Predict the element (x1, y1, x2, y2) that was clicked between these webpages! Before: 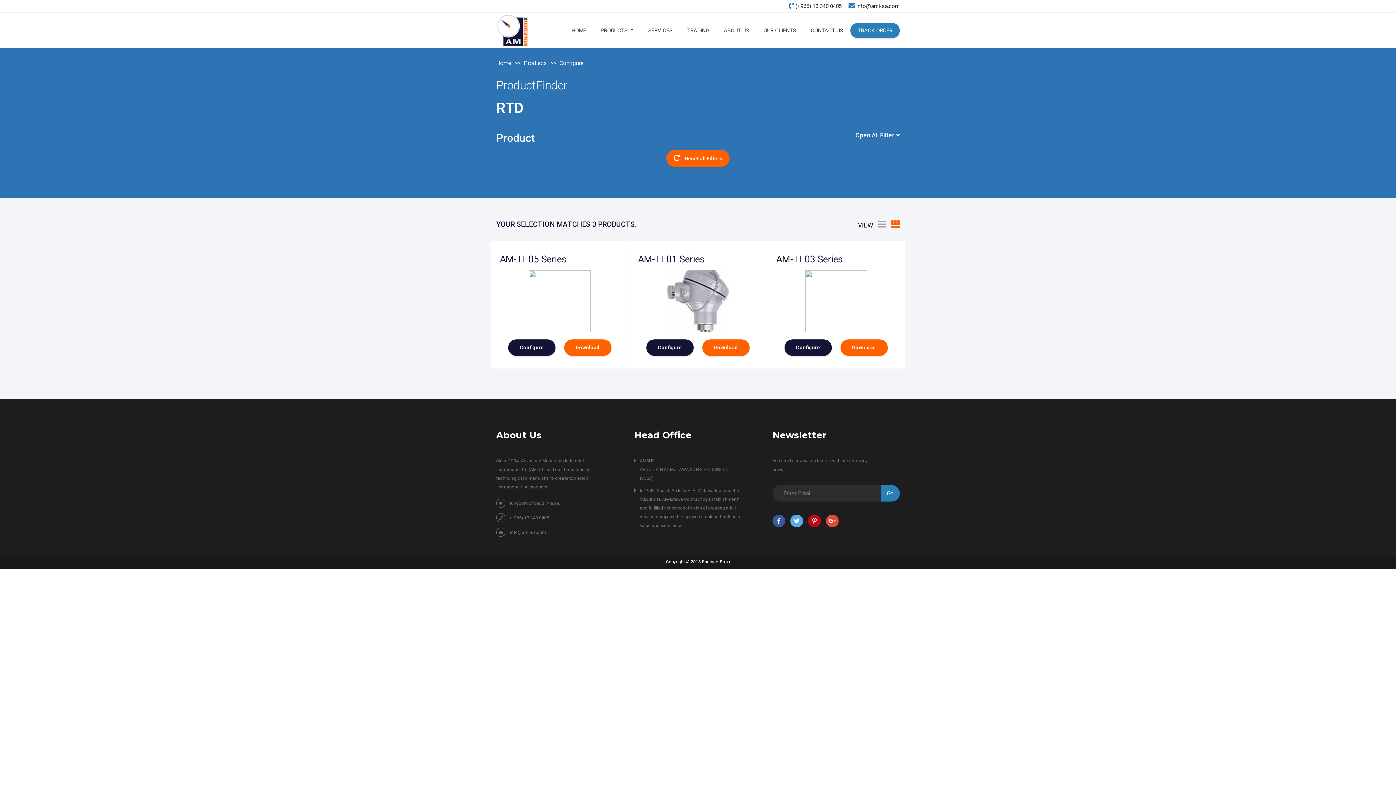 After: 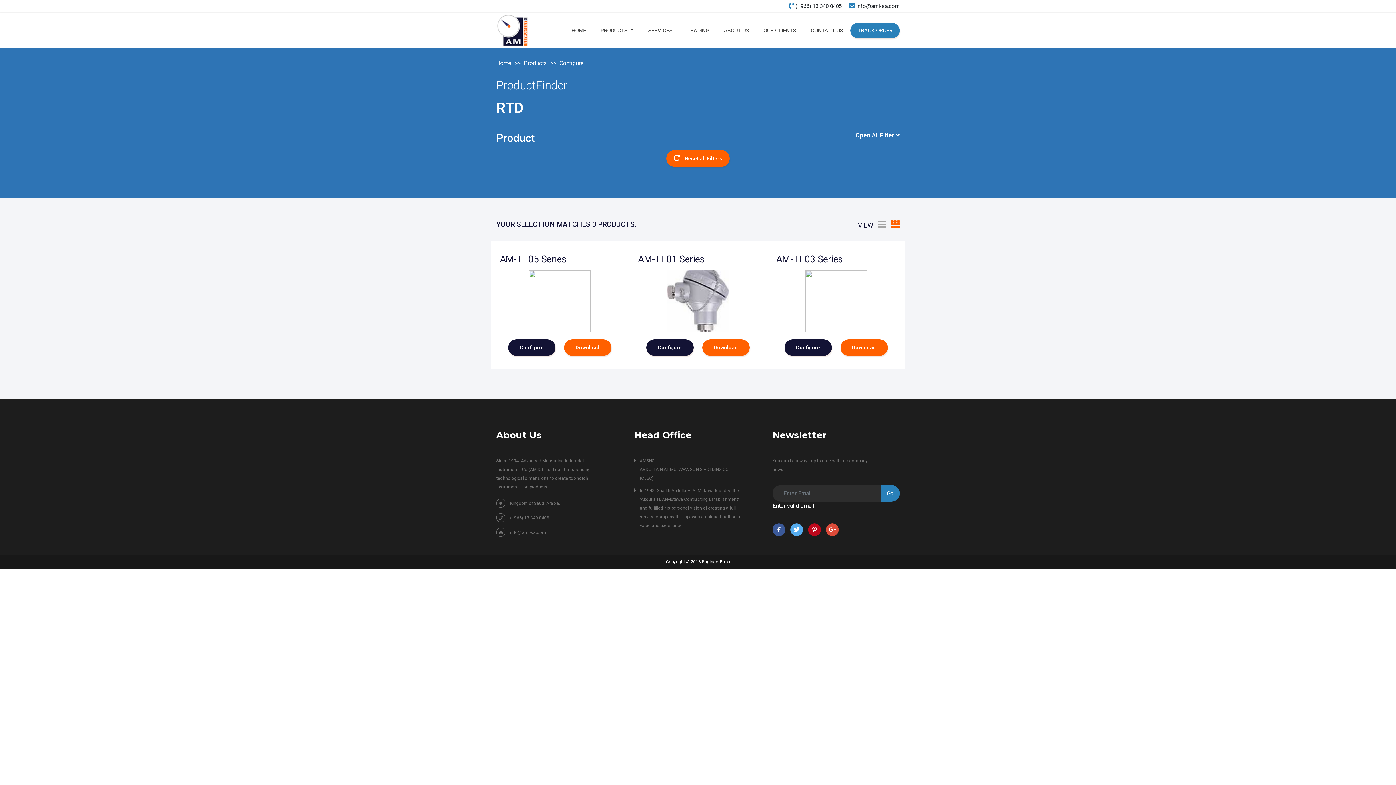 Action: bbox: (880, 485, 900, 501) label: Go